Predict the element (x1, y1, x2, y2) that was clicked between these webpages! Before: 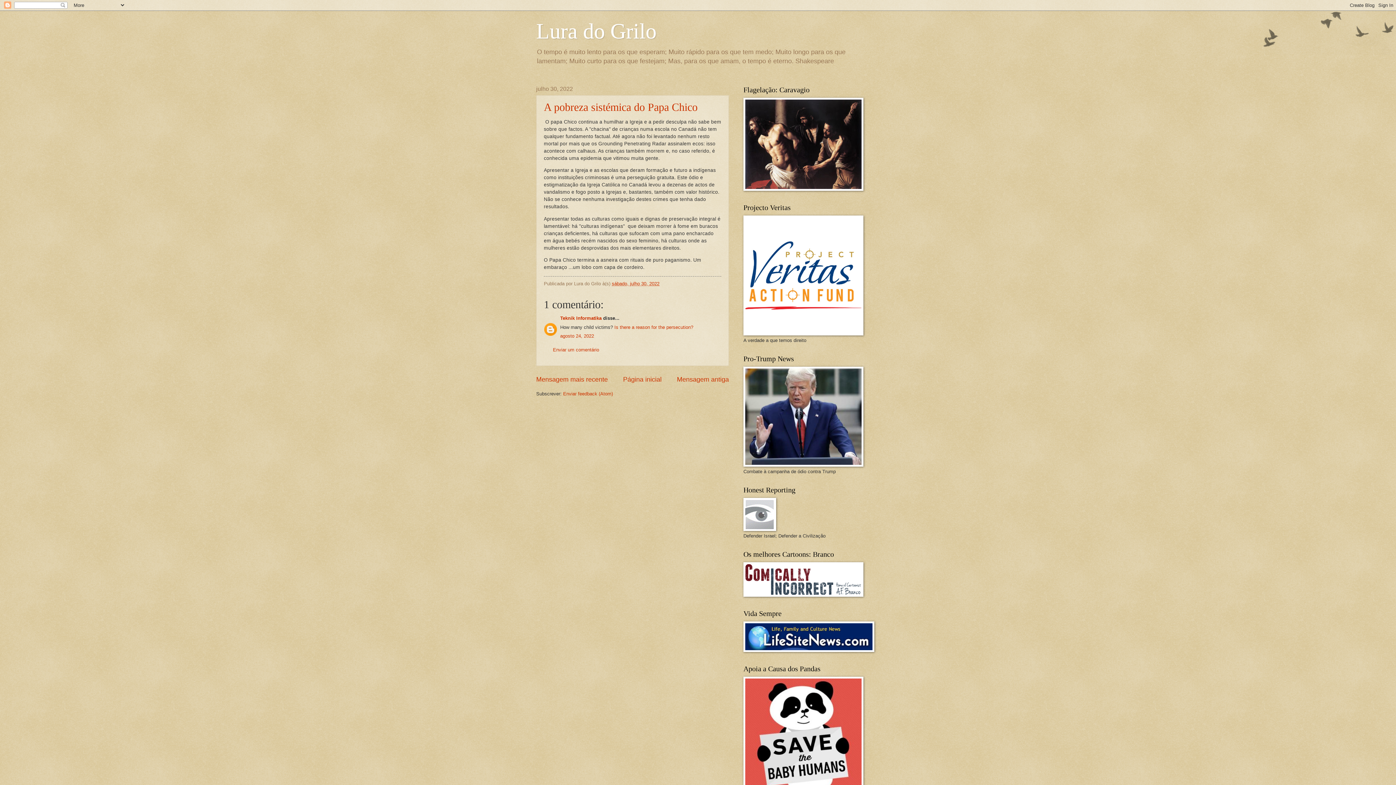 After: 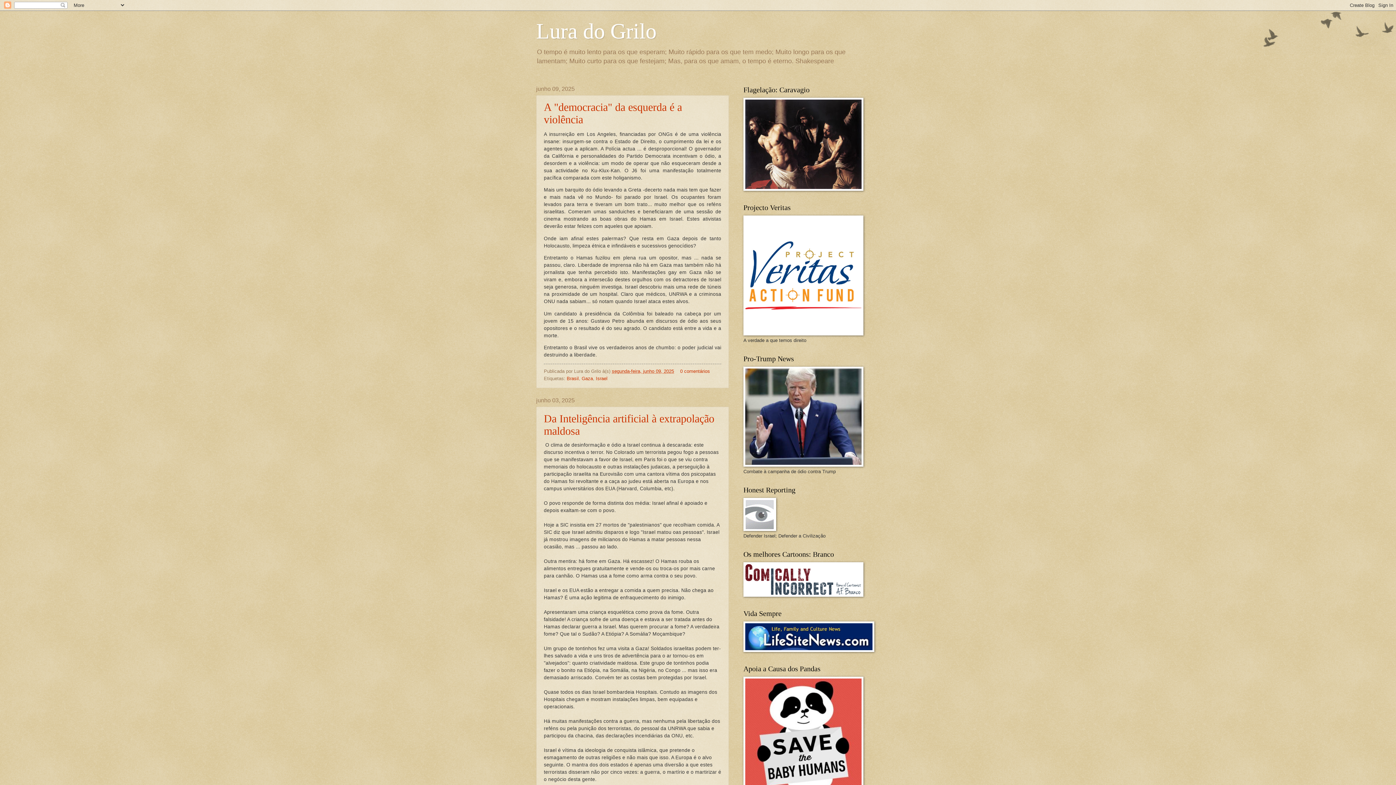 Action: bbox: (536, 19, 656, 43) label: Lura do Grilo